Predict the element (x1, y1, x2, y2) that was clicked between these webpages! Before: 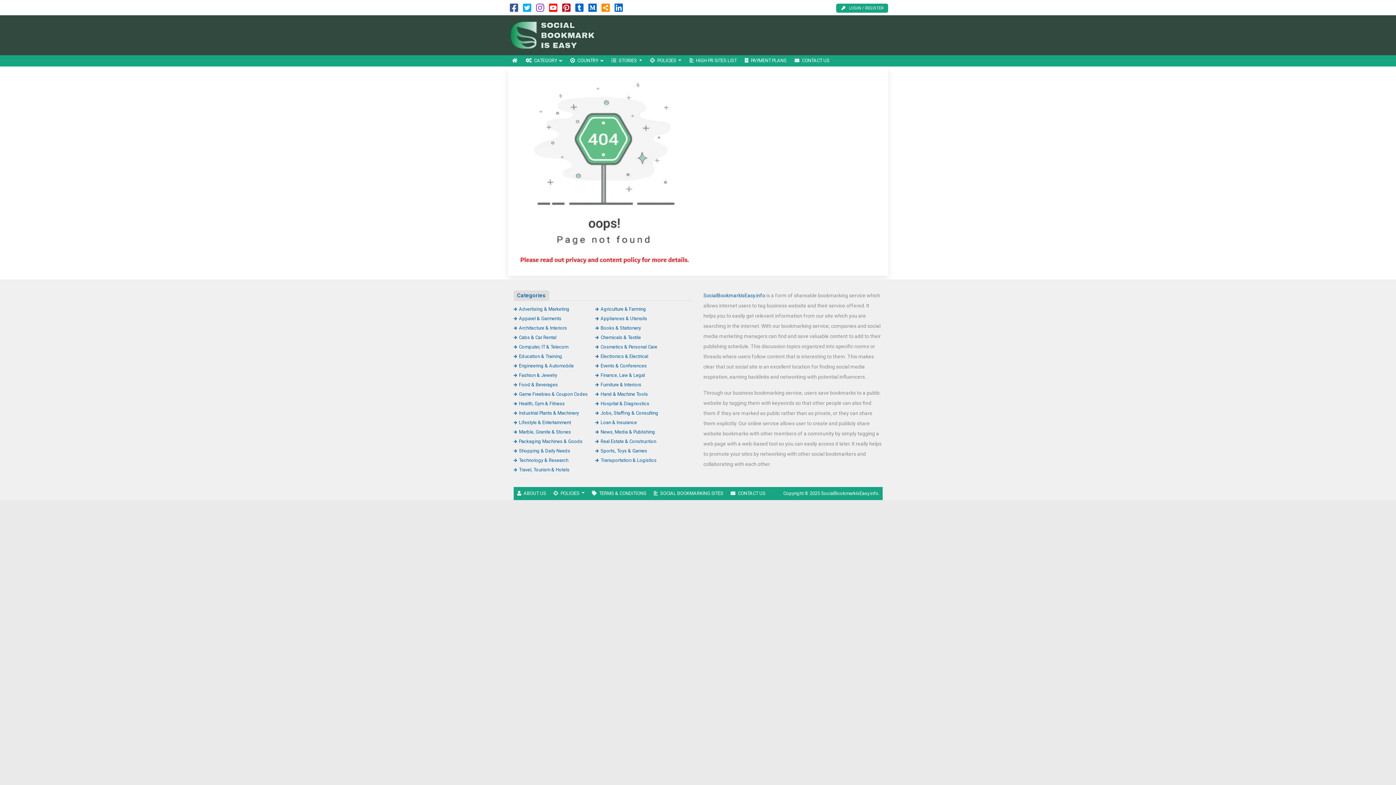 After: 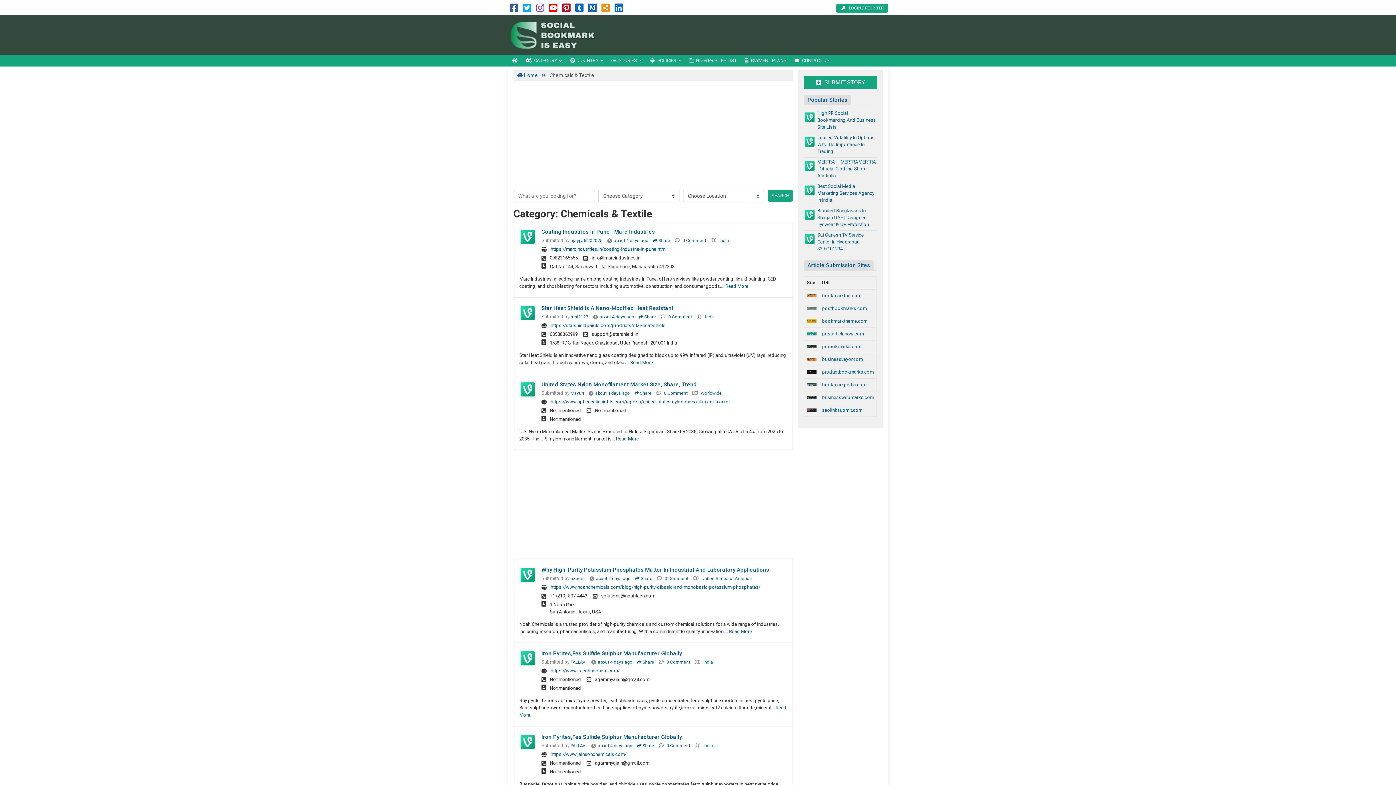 Action: label: Chemicals & Textile bbox: (595, 334, 641, 340)